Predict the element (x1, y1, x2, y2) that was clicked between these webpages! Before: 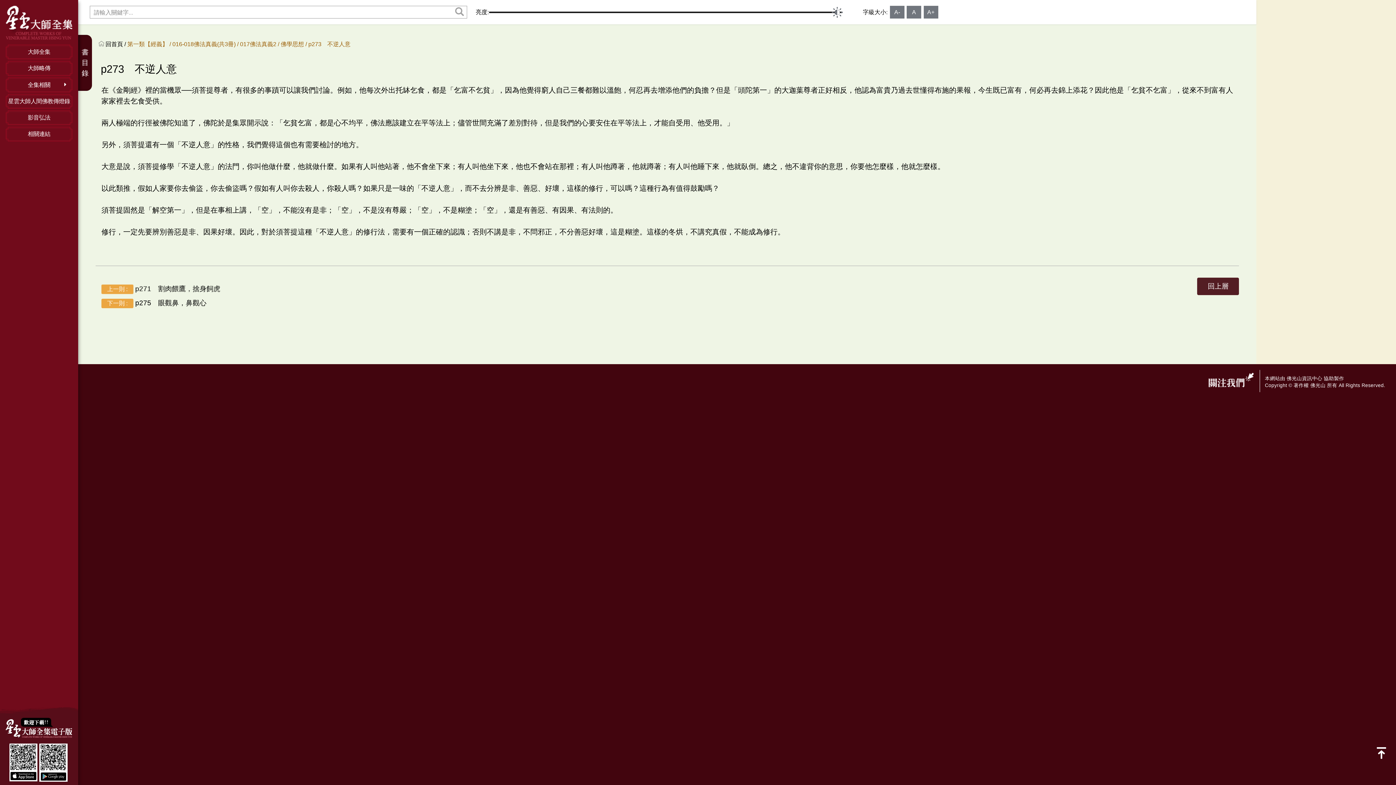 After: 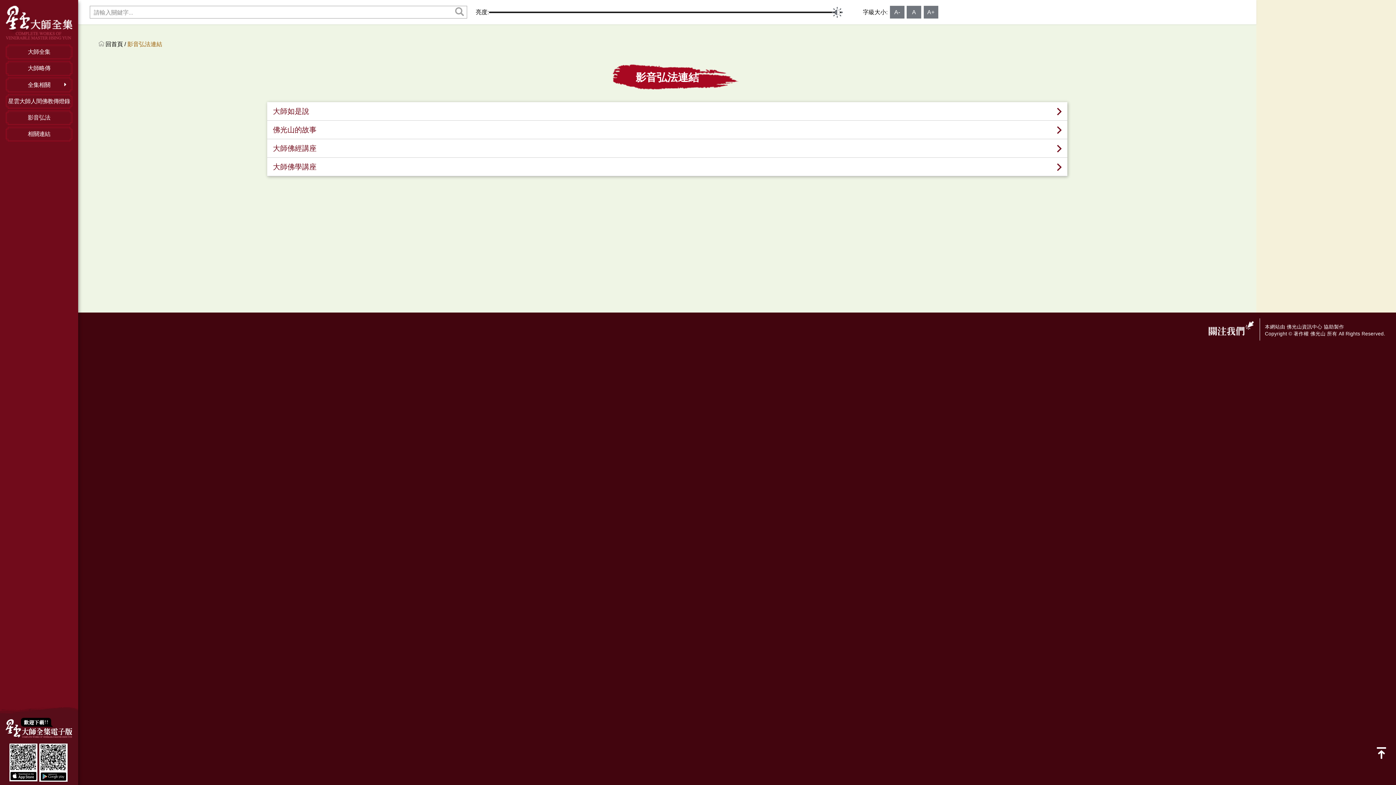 Action: label: 影音弘法 bbox: (5, 110, 72, 125)